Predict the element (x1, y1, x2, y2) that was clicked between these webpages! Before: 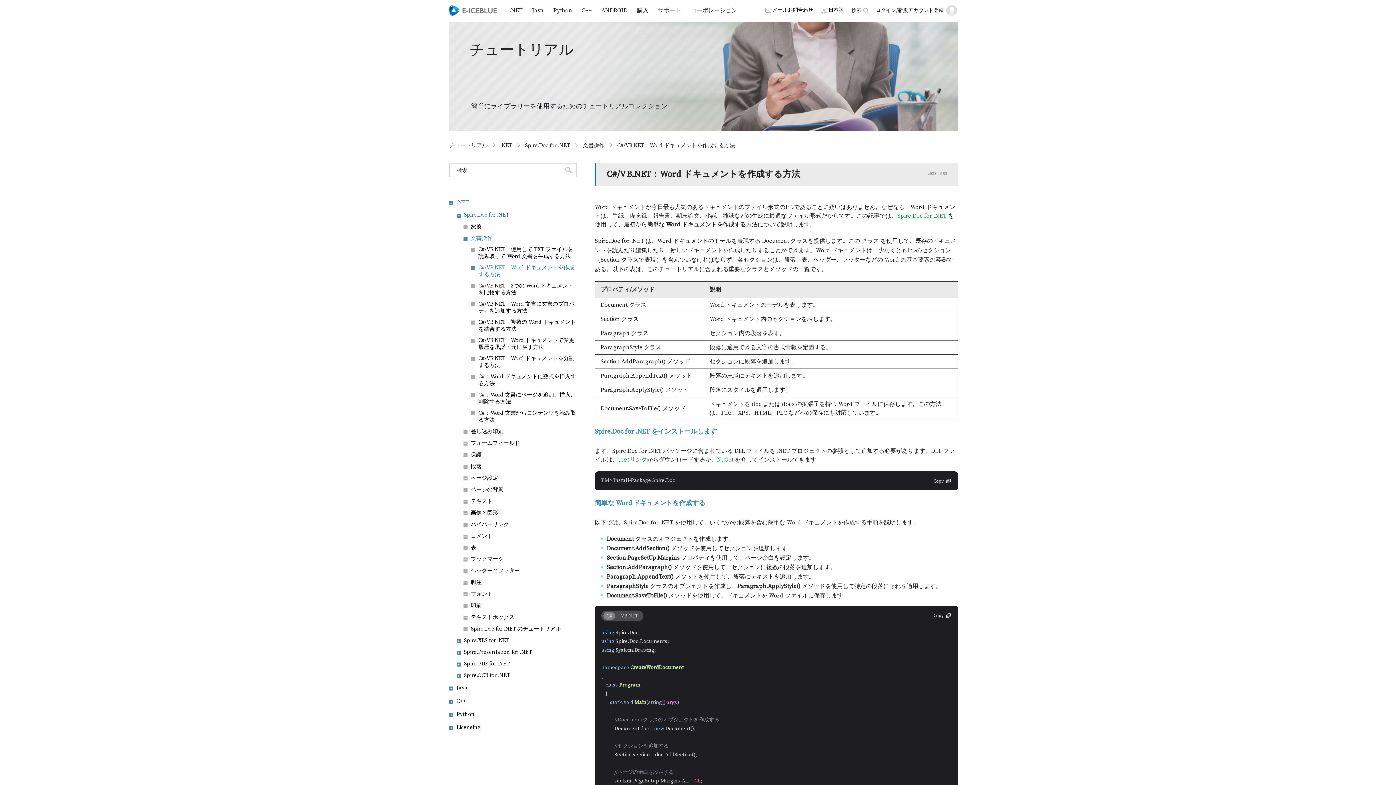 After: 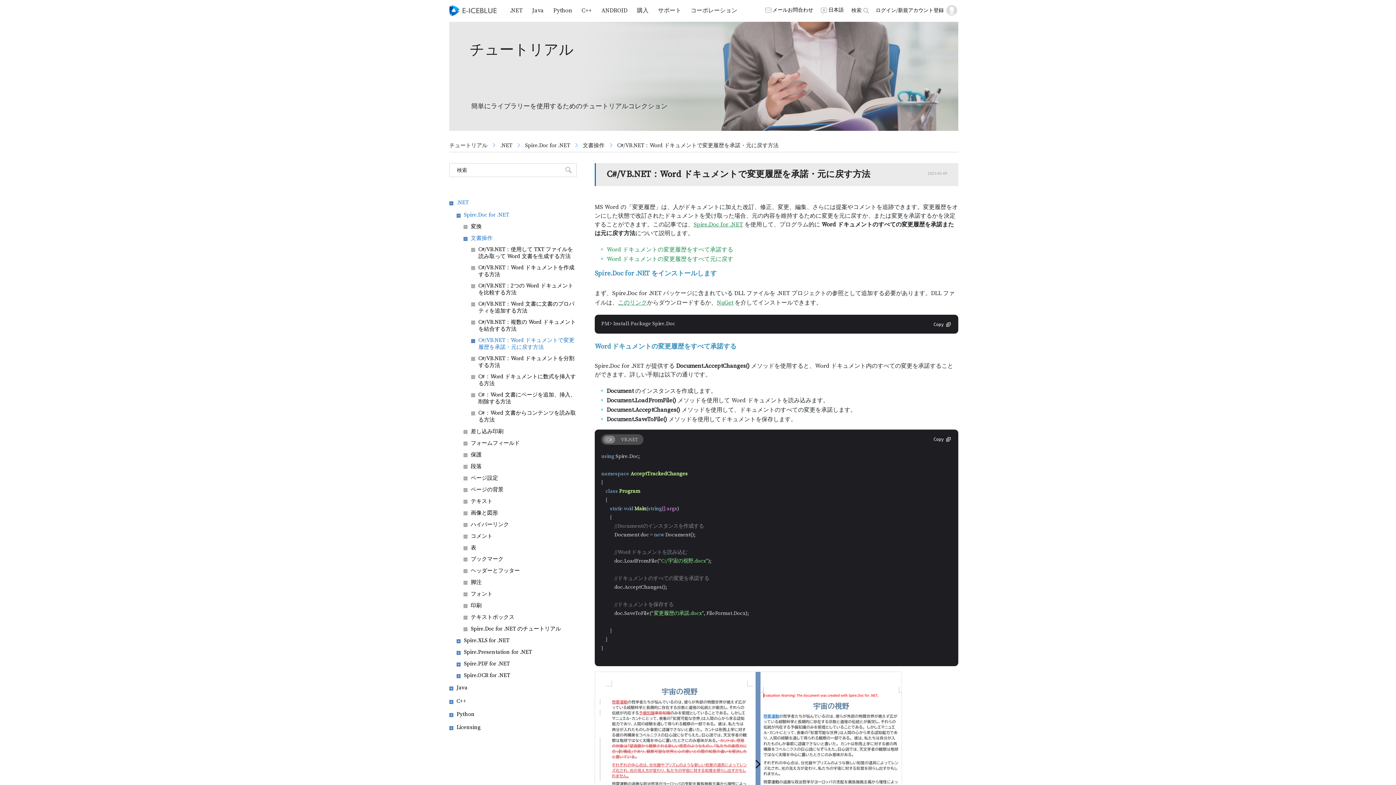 Action: label: C#/VB.NET：Word ドキュメントで変更履歴を承諾・元に戻す方法 bbox: (449, 337, 576, 350)